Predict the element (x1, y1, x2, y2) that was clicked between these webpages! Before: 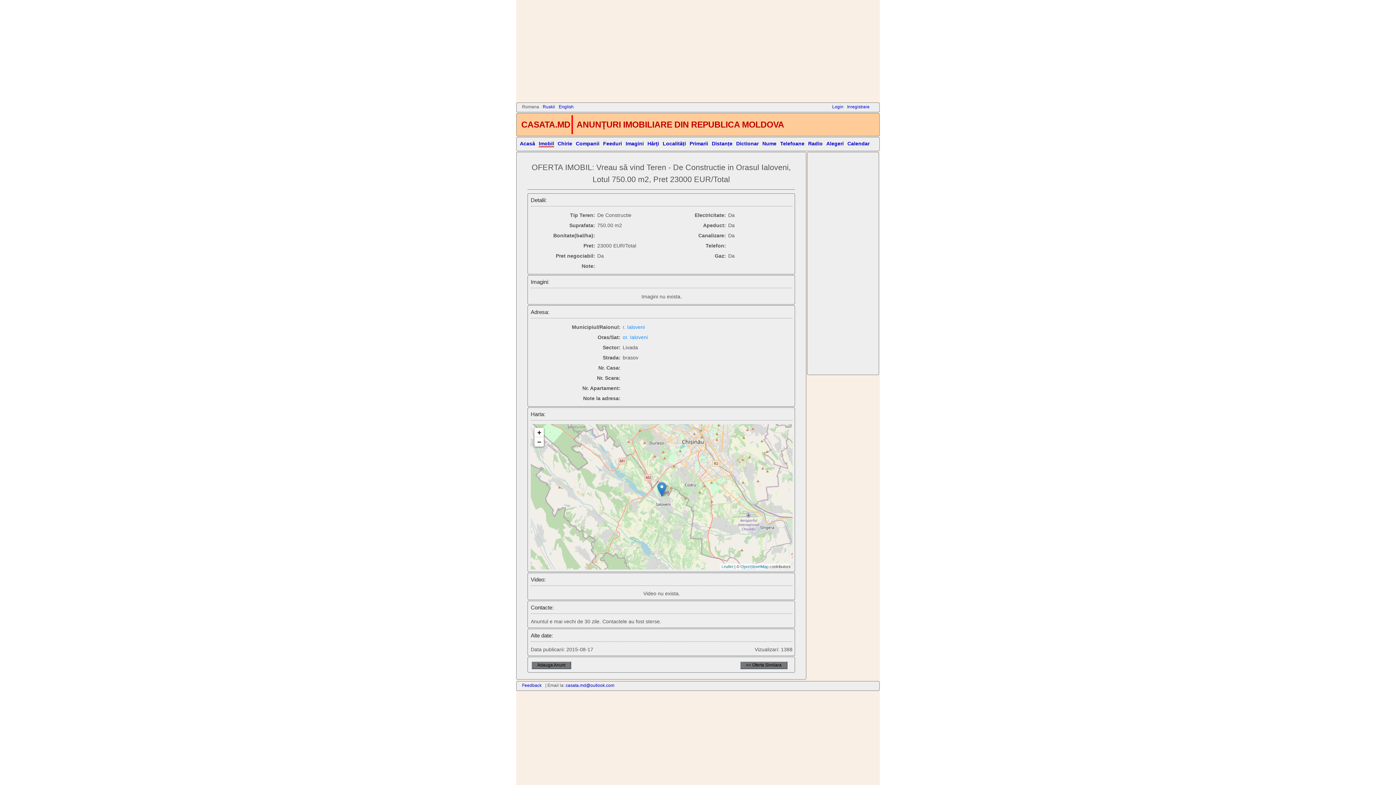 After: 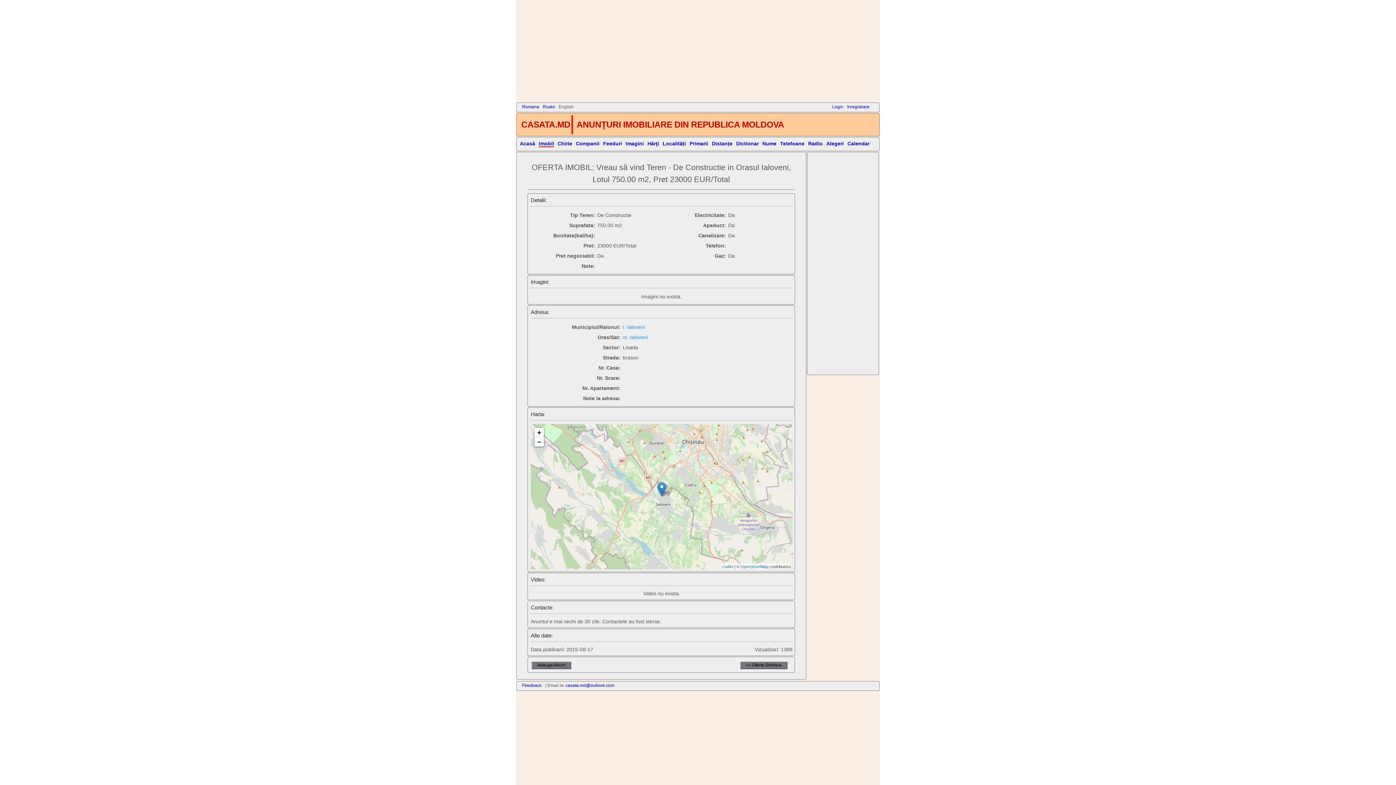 Action: label: English bbox: (558, 104, 573, 109)